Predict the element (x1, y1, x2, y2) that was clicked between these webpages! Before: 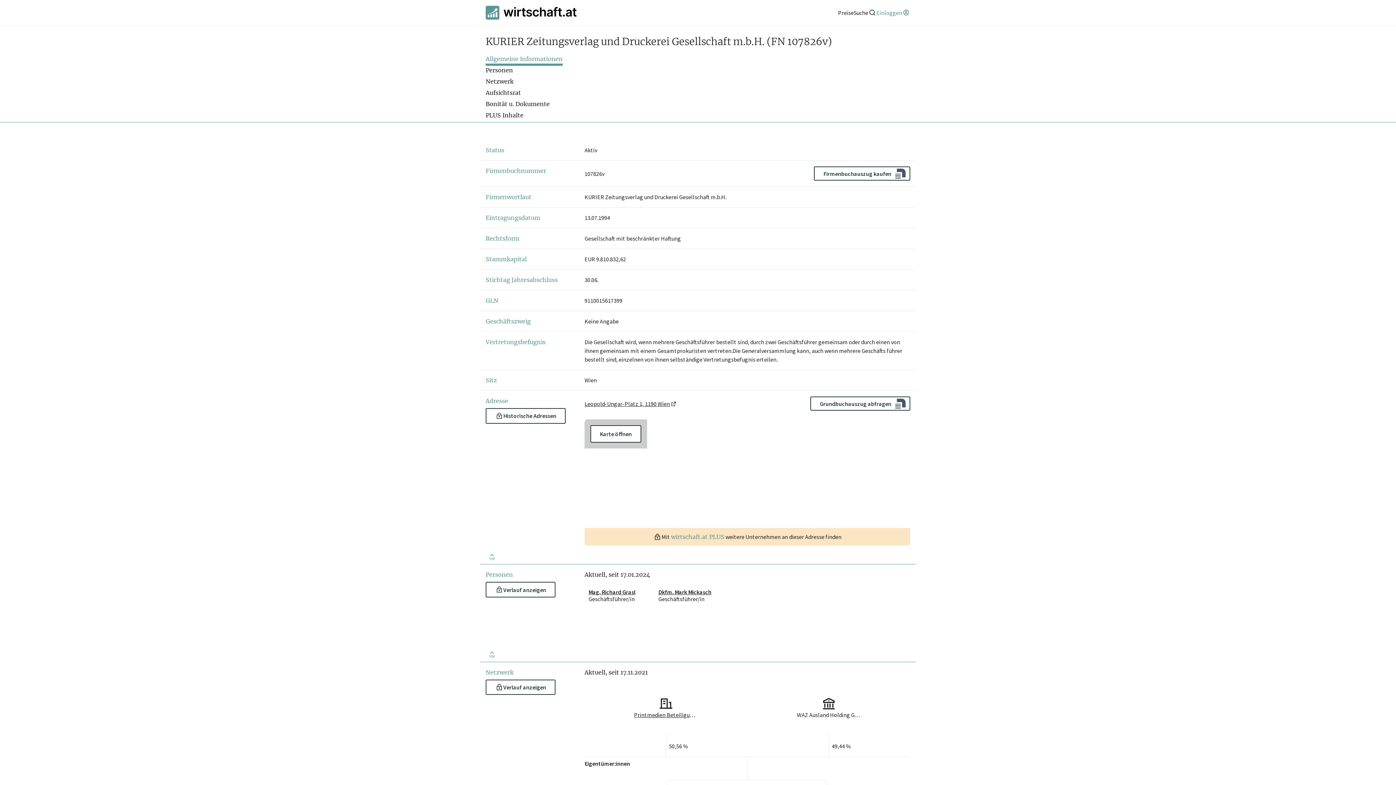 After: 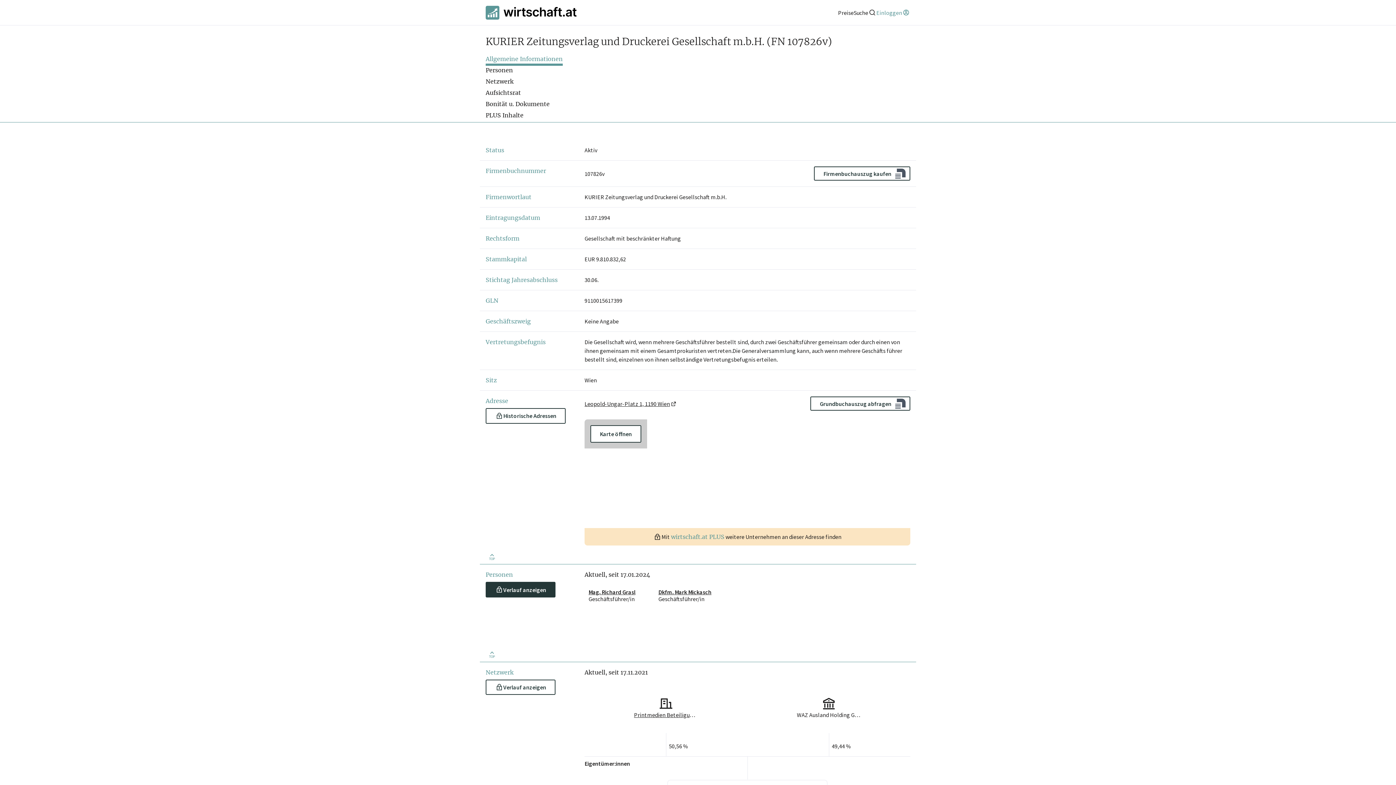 Action: bbox: (485, 582, 555, 597) label: Verlauf anzeigen